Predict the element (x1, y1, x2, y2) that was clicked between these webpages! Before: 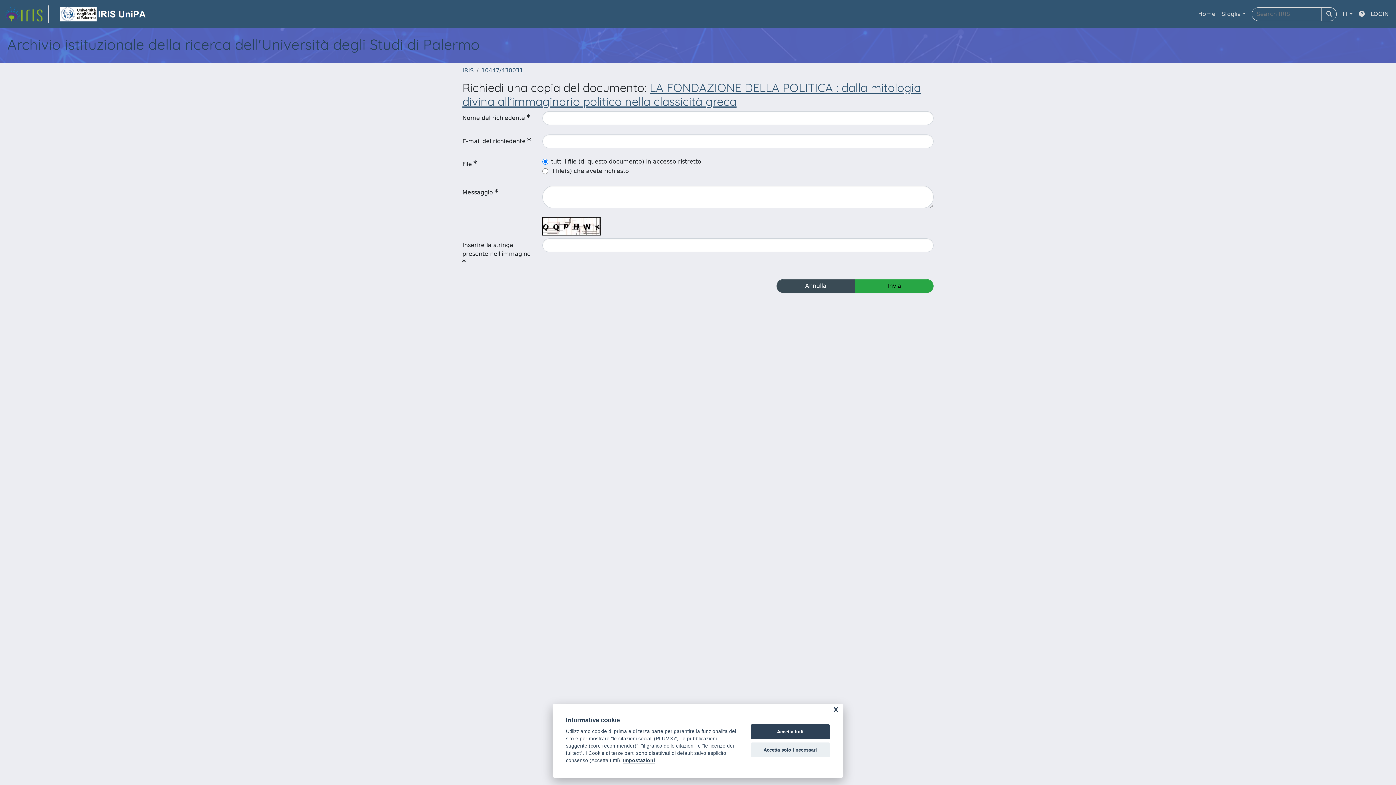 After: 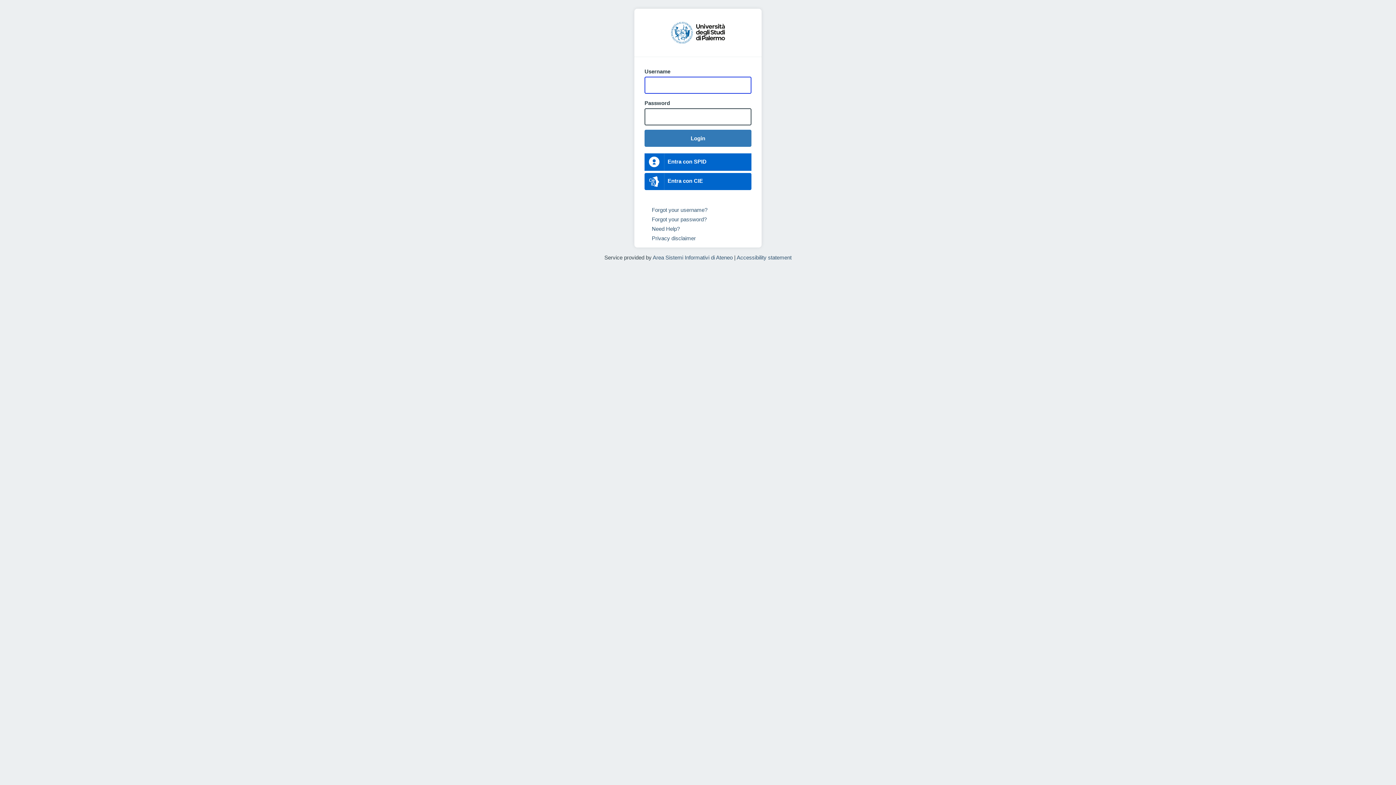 Action: label: LOGIN bbox: (1368, 6, 1392, 21)